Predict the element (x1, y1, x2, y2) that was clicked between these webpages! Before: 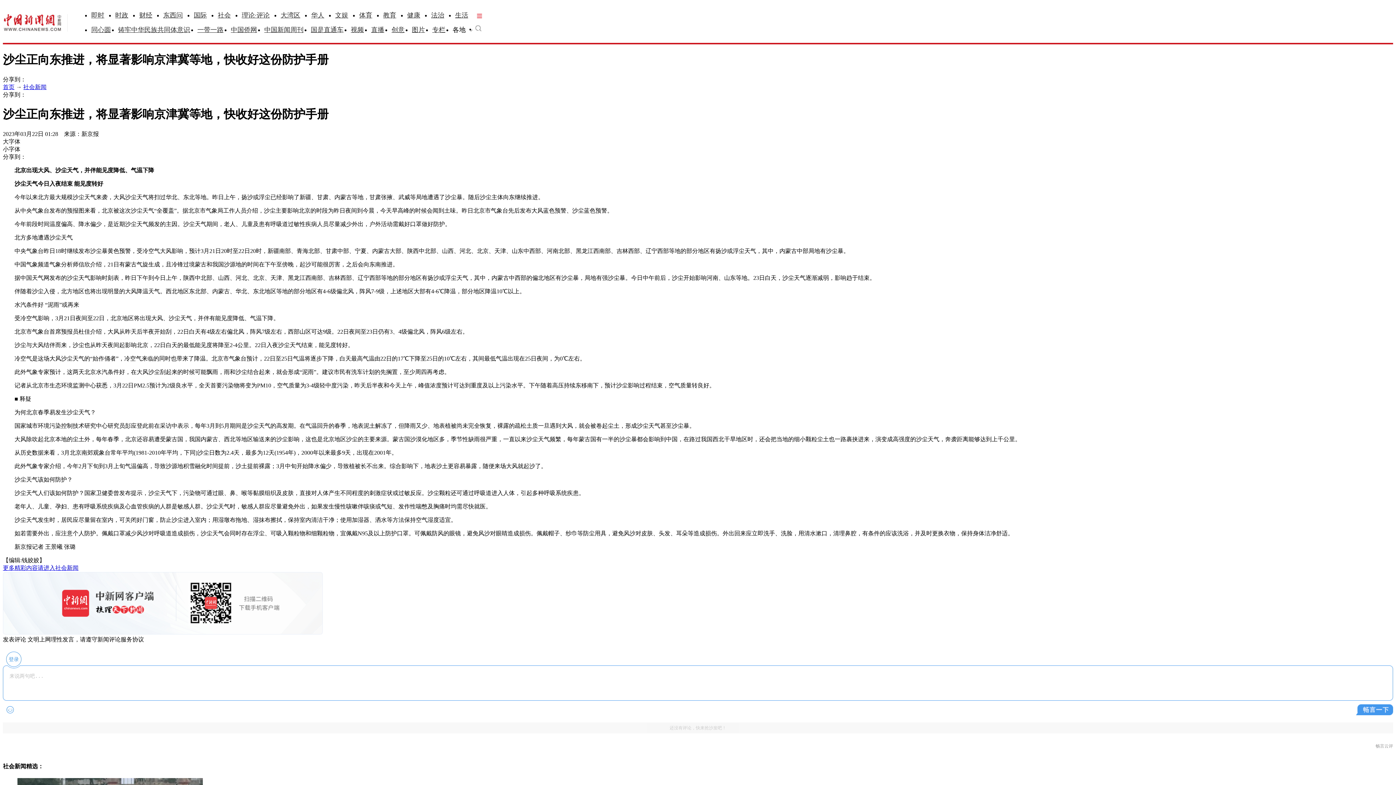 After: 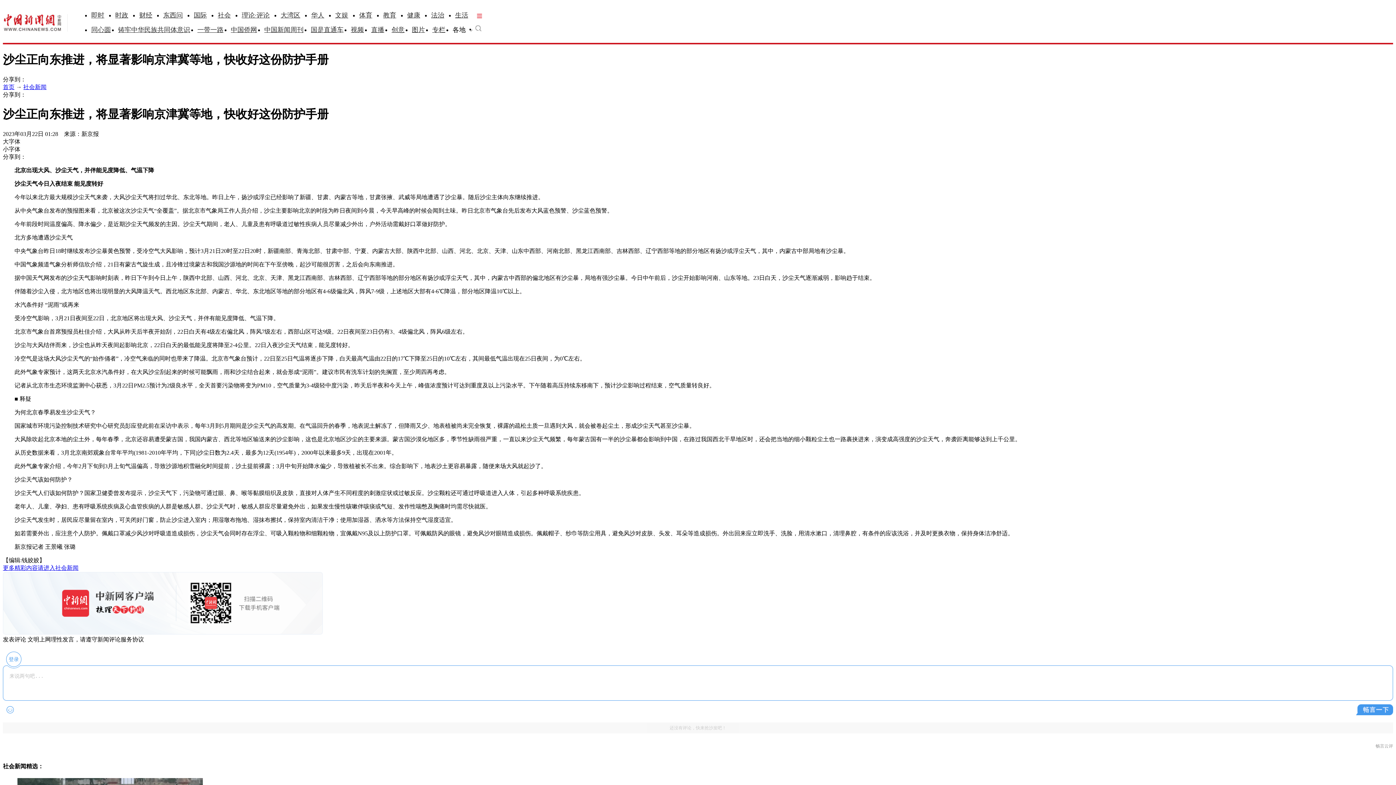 Action: bbox: (91, 11, 104, 18) label: 即时